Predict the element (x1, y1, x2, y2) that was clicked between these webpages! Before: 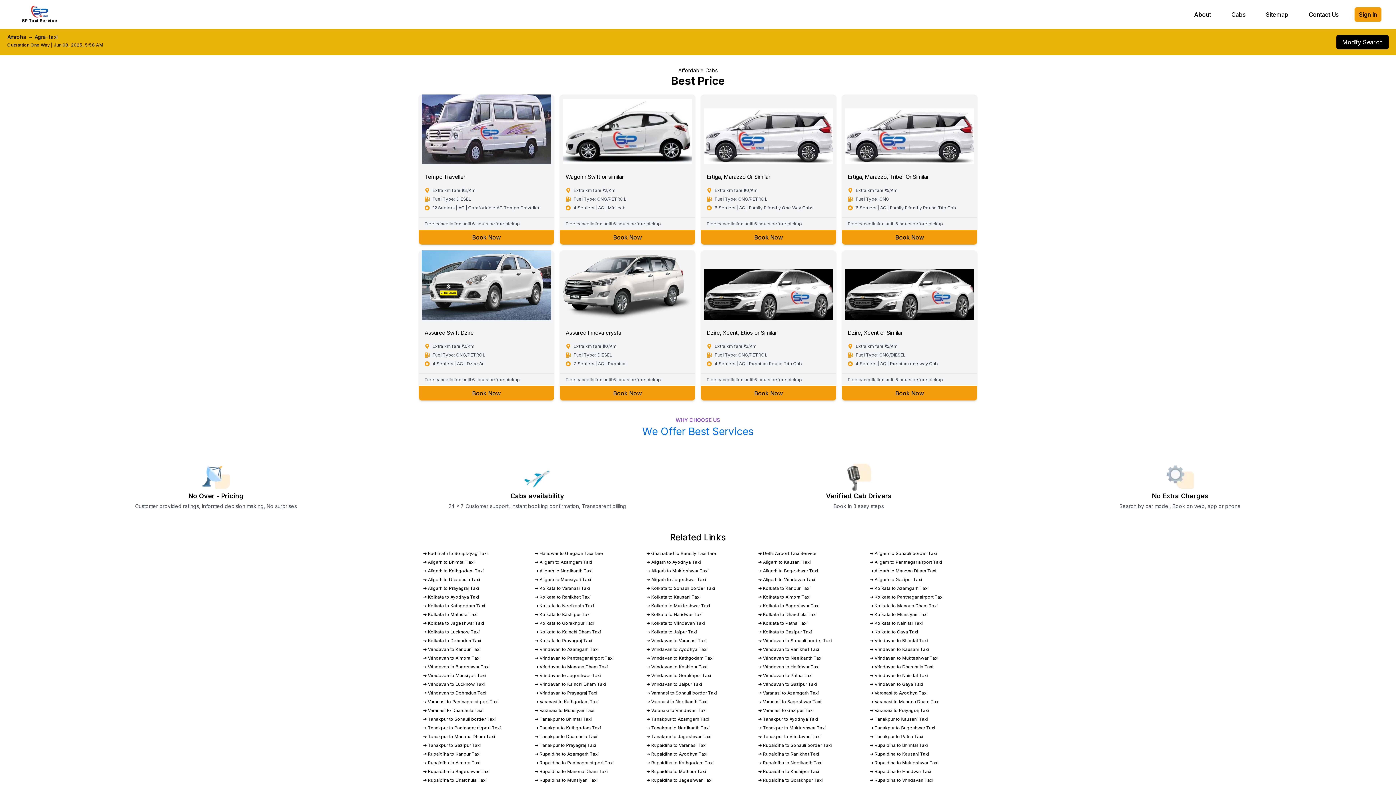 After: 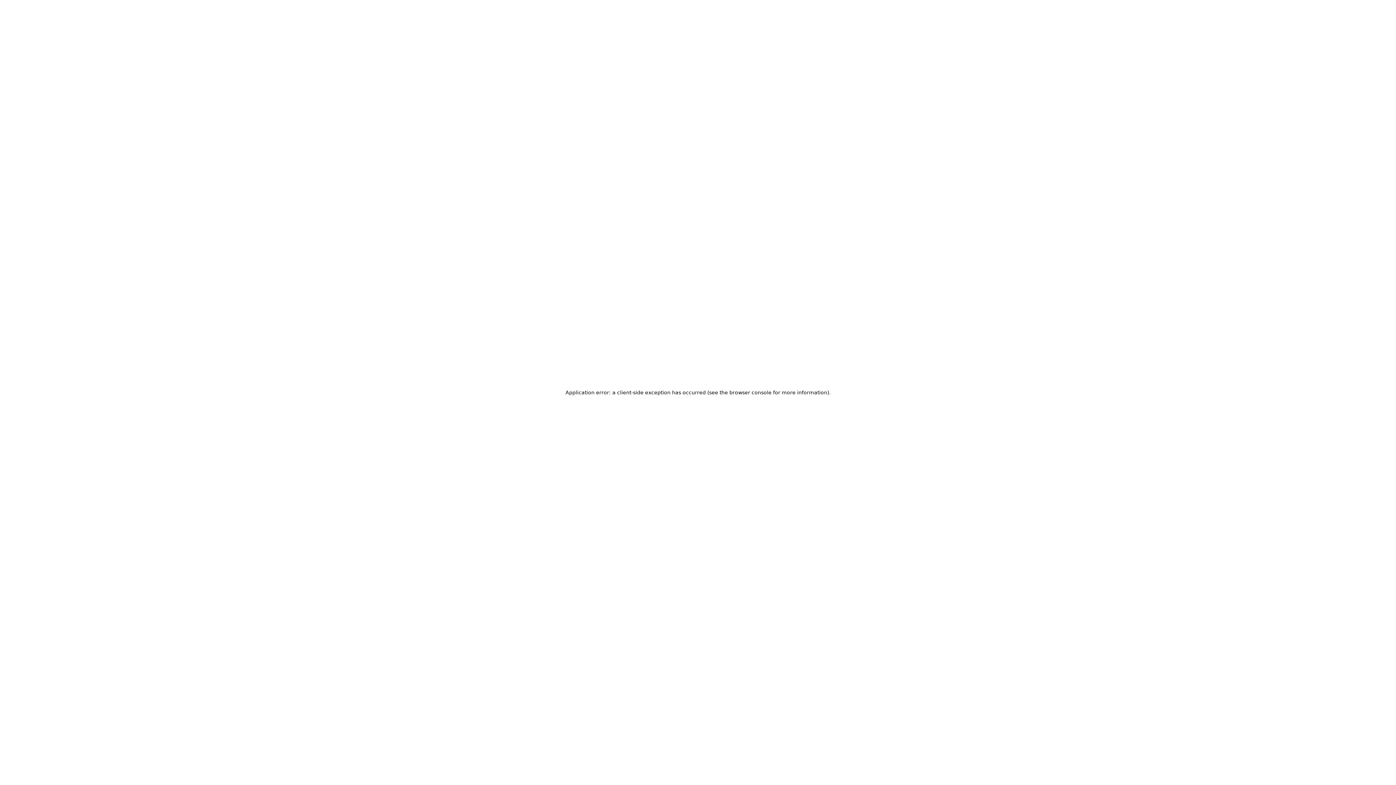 Action: label: ➔ Rupaidiha to Haridwar Taxi bbox: (870, 769, 931, 774)